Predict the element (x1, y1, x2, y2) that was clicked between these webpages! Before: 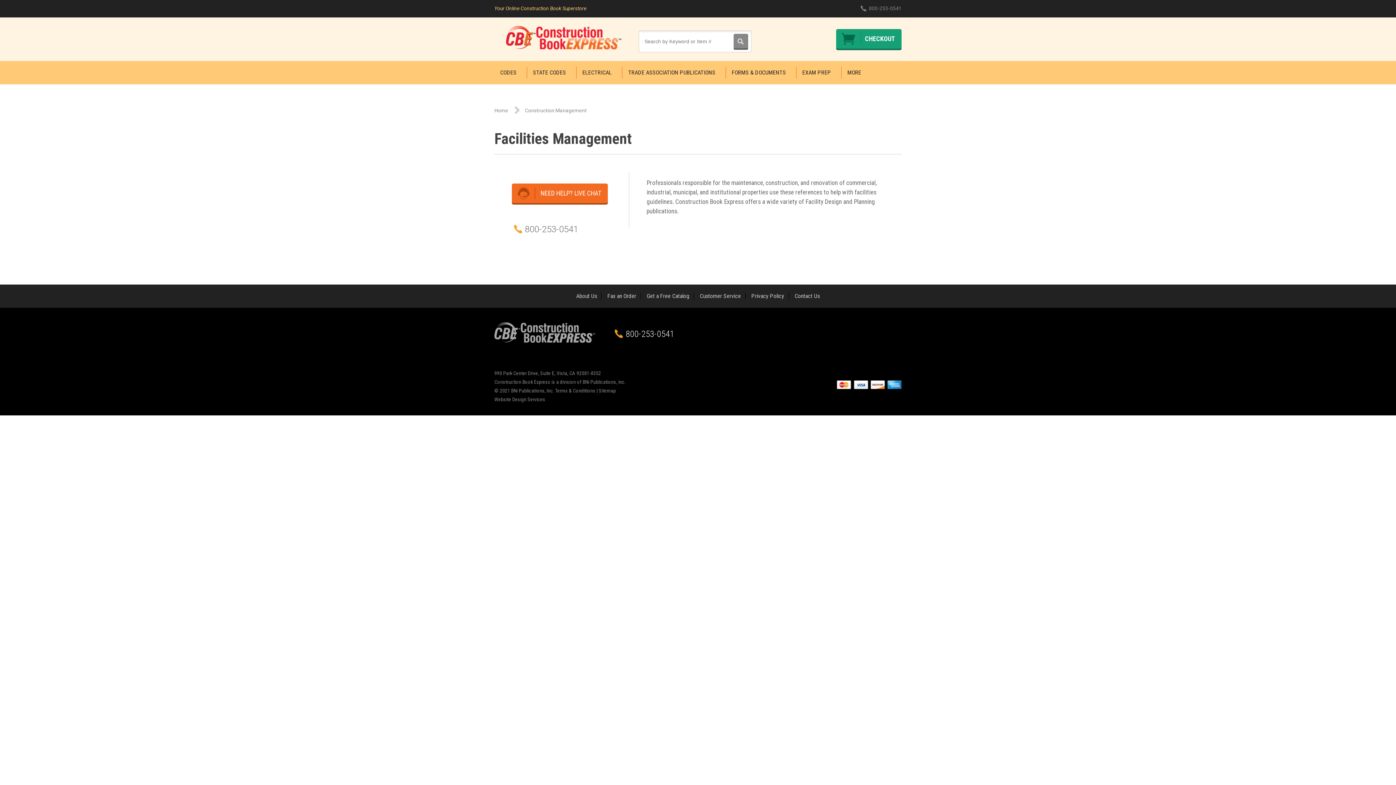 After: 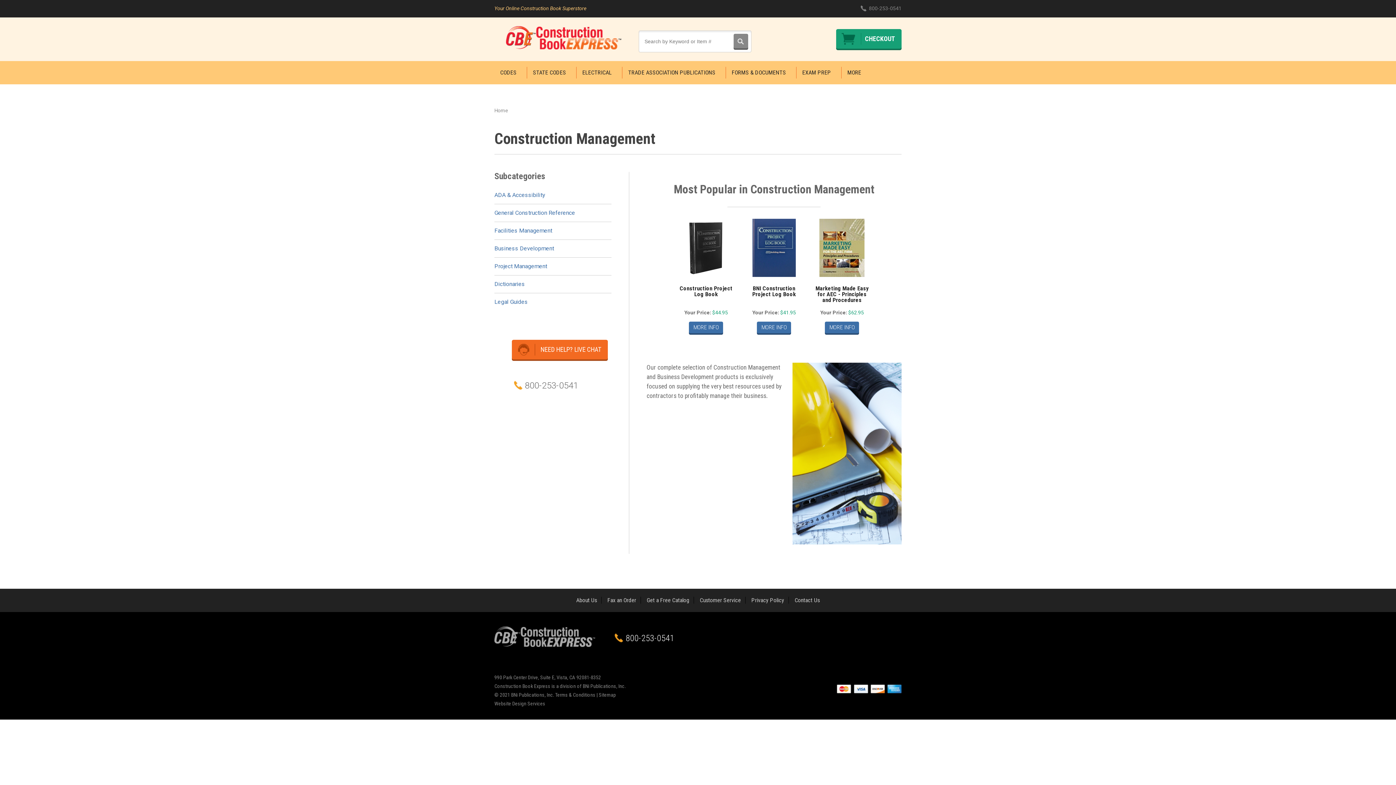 Action: bbox: (519, 107, 586, 113) label: Construction Management